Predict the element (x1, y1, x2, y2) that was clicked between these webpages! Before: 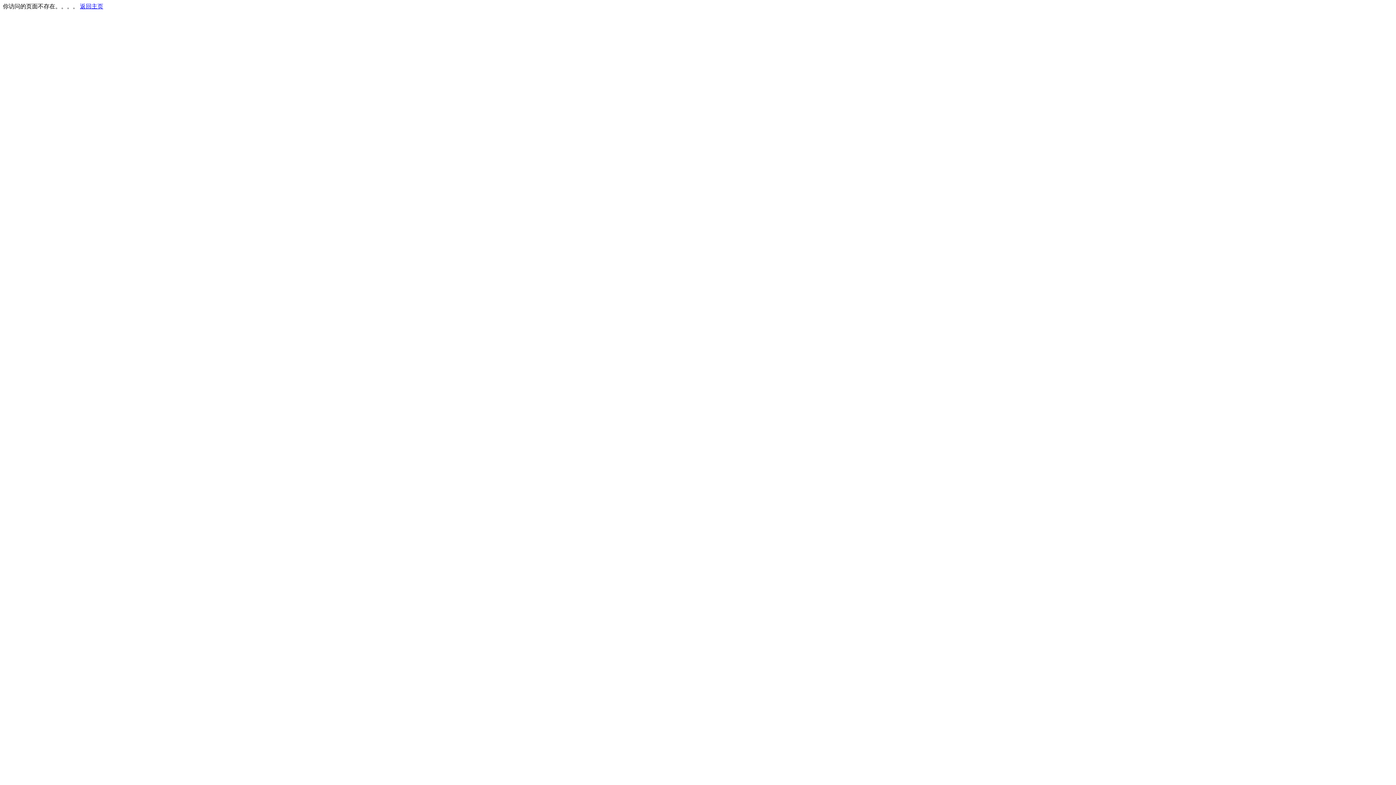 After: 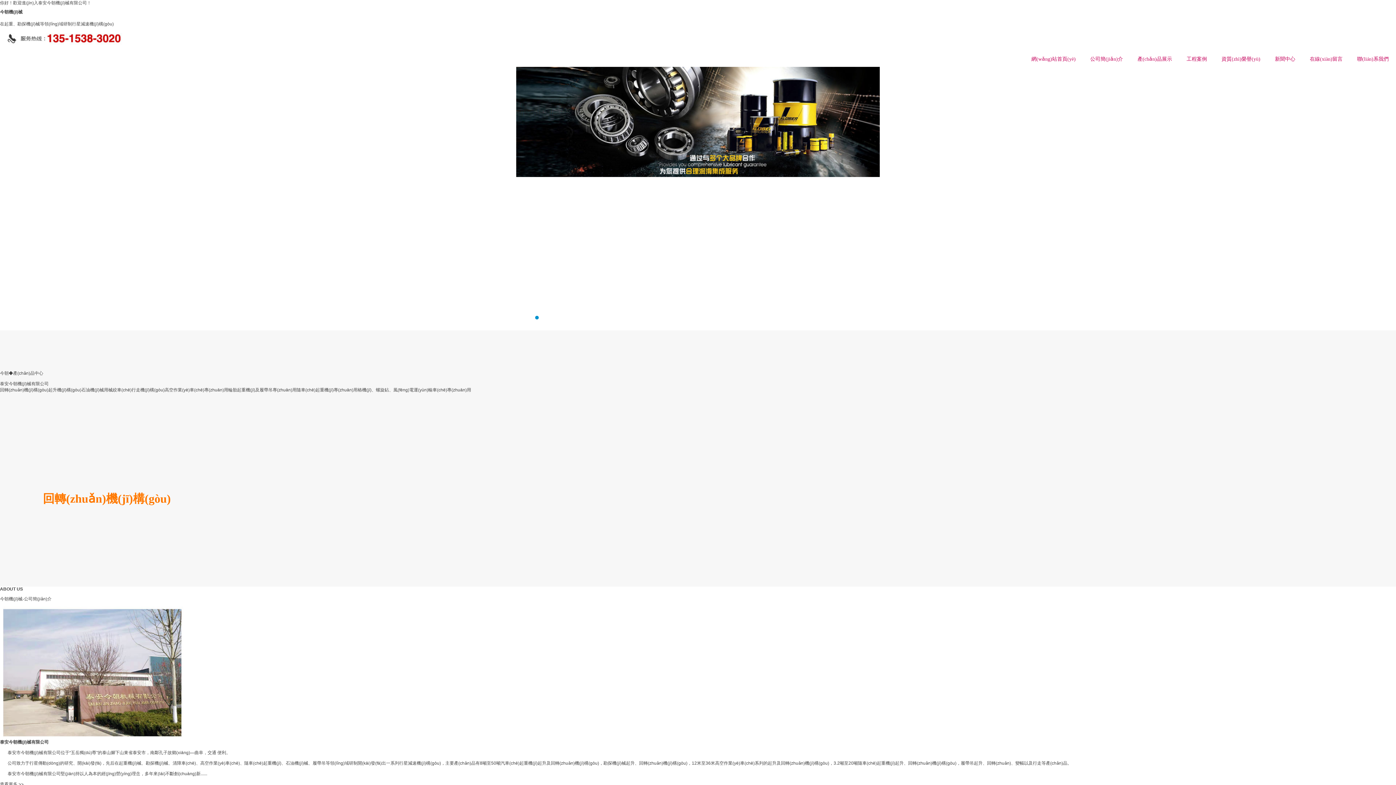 Action: label: 返回主页 bbox: (80, 3, 103, 9)